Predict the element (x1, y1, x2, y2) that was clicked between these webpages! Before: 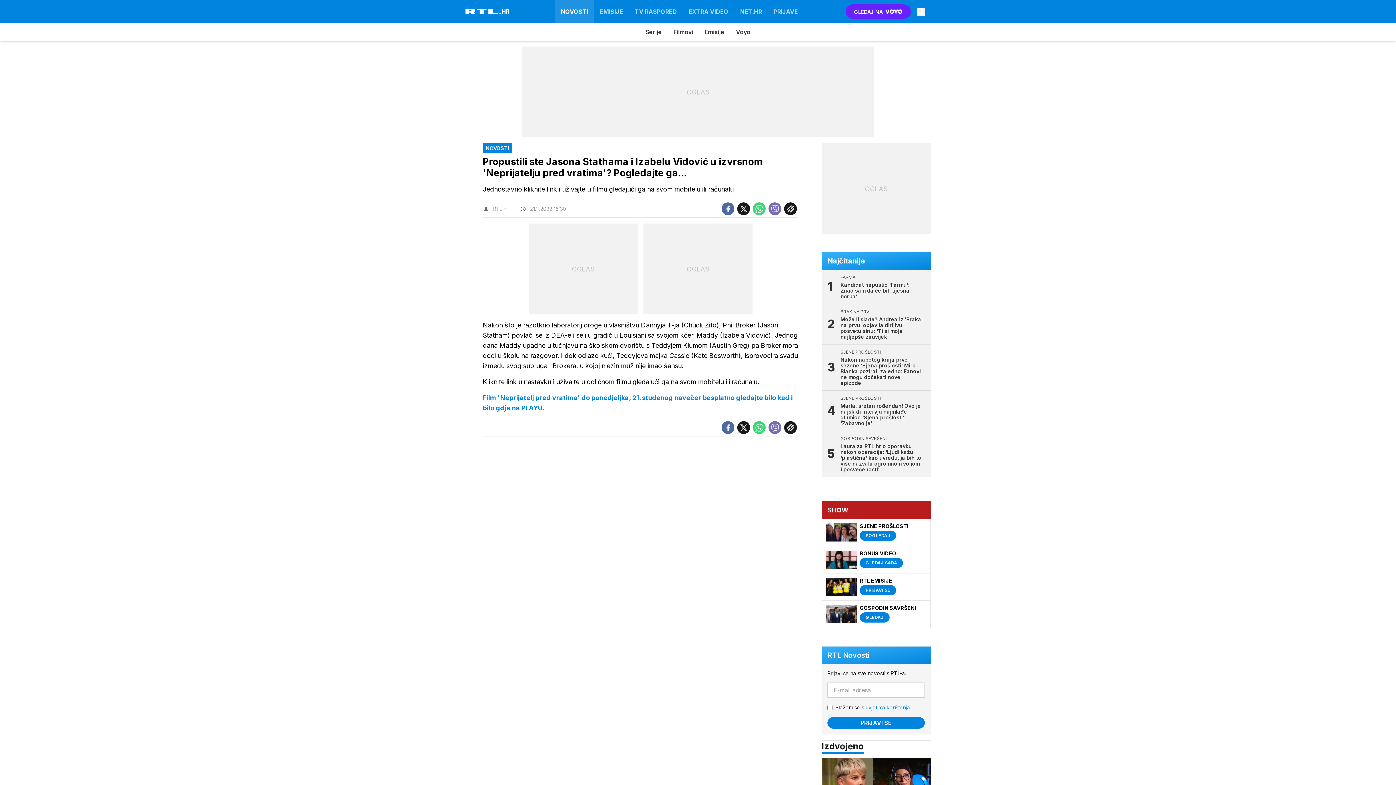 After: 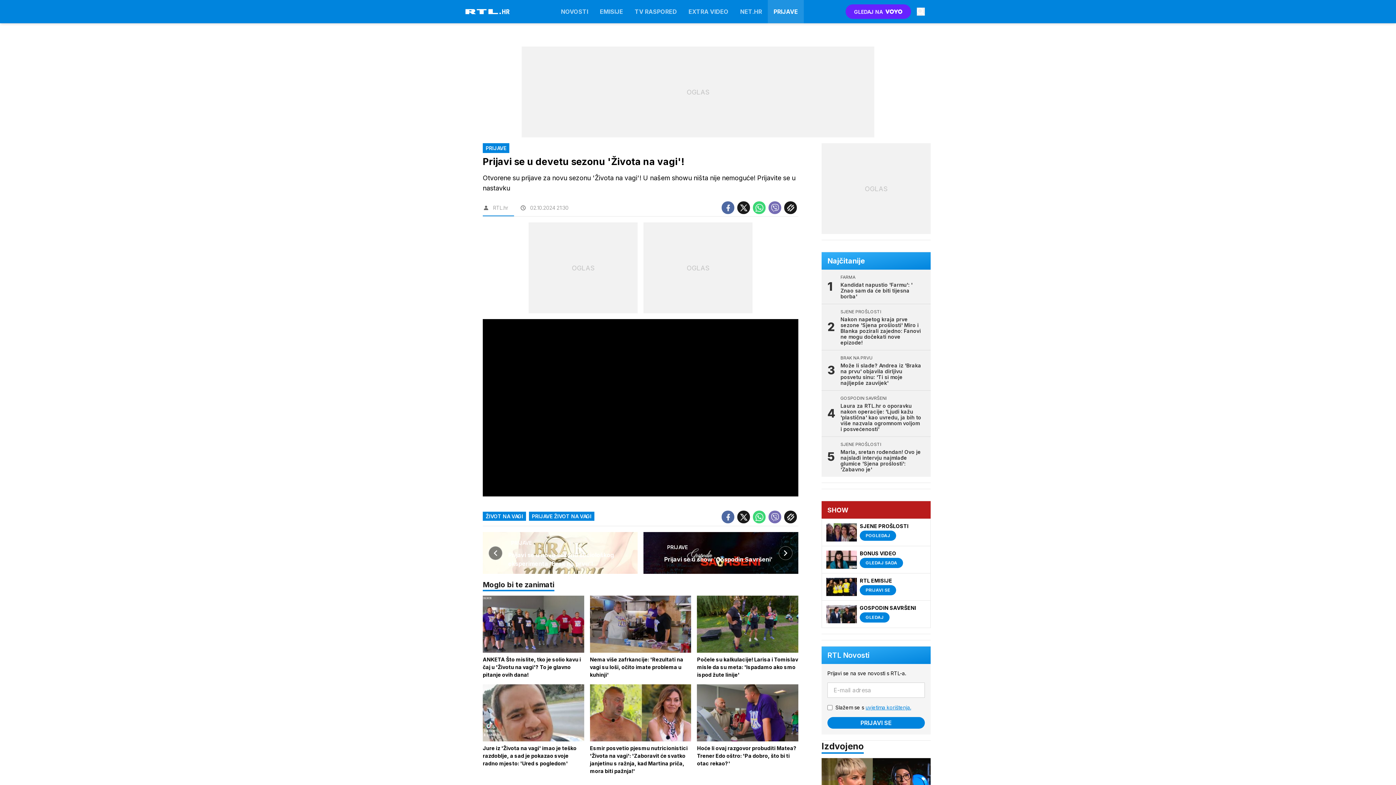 Action: bbox: (822, 573, 930, 601) label: RTL EMISIJE
PRIJAVI SE